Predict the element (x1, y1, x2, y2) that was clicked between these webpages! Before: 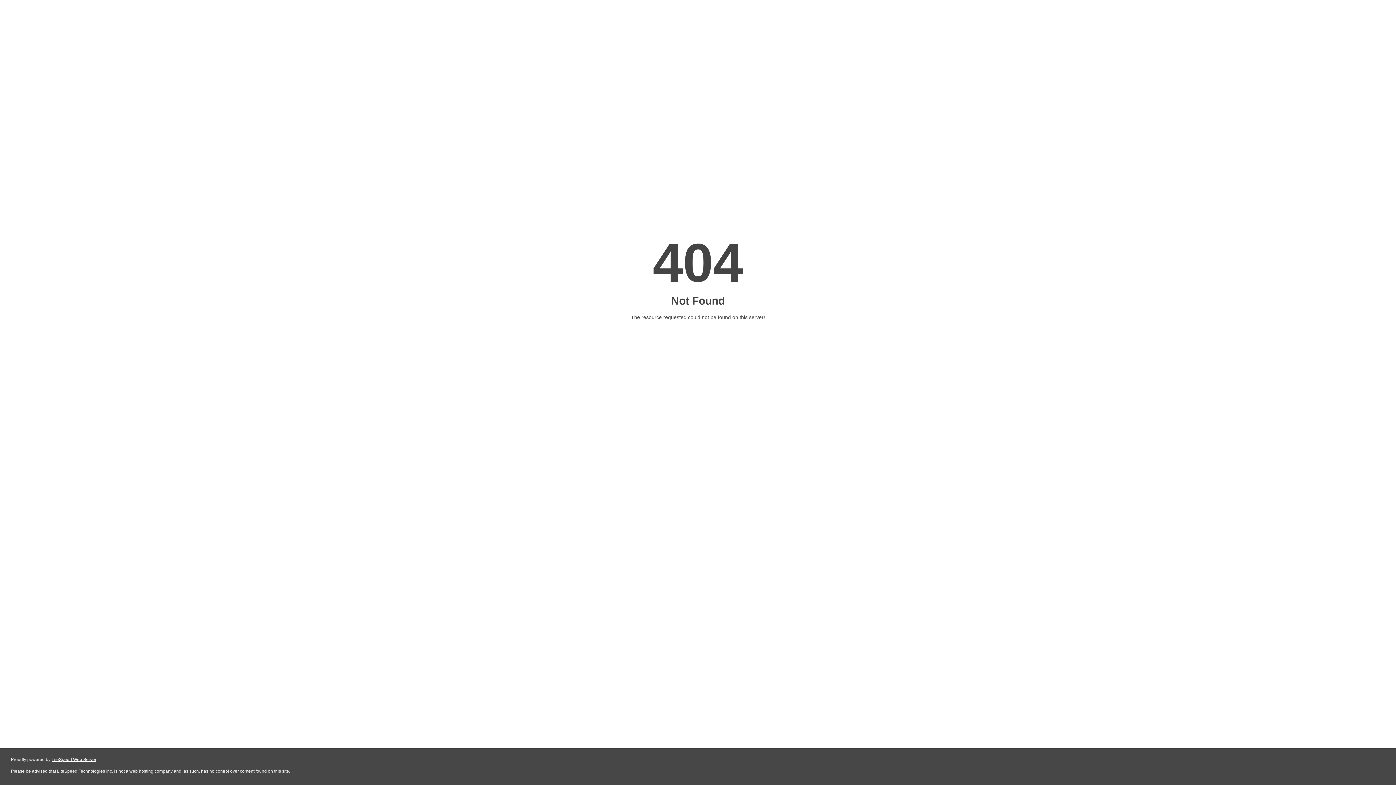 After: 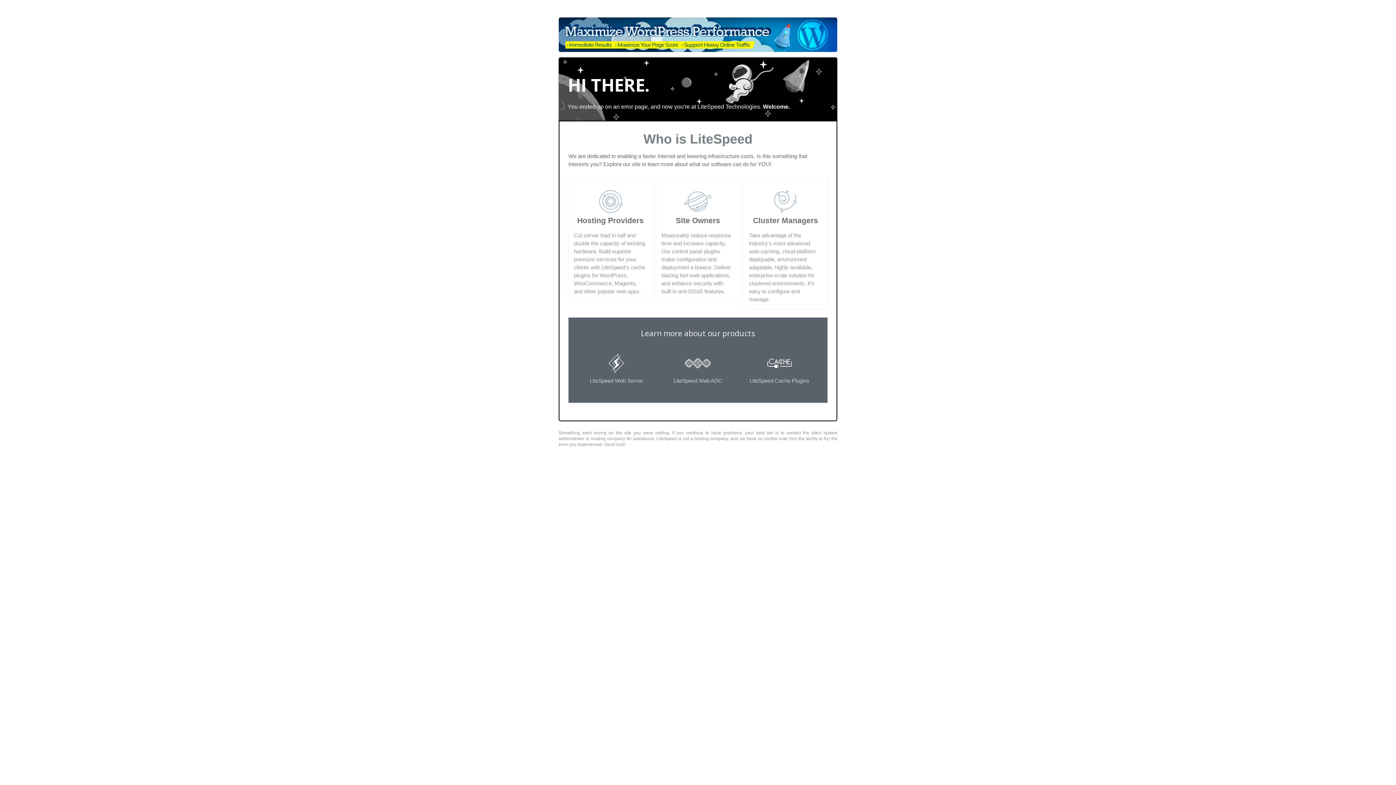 Action: bbox: (51, 757, 96, 762) label: LiteSpeed Web Server